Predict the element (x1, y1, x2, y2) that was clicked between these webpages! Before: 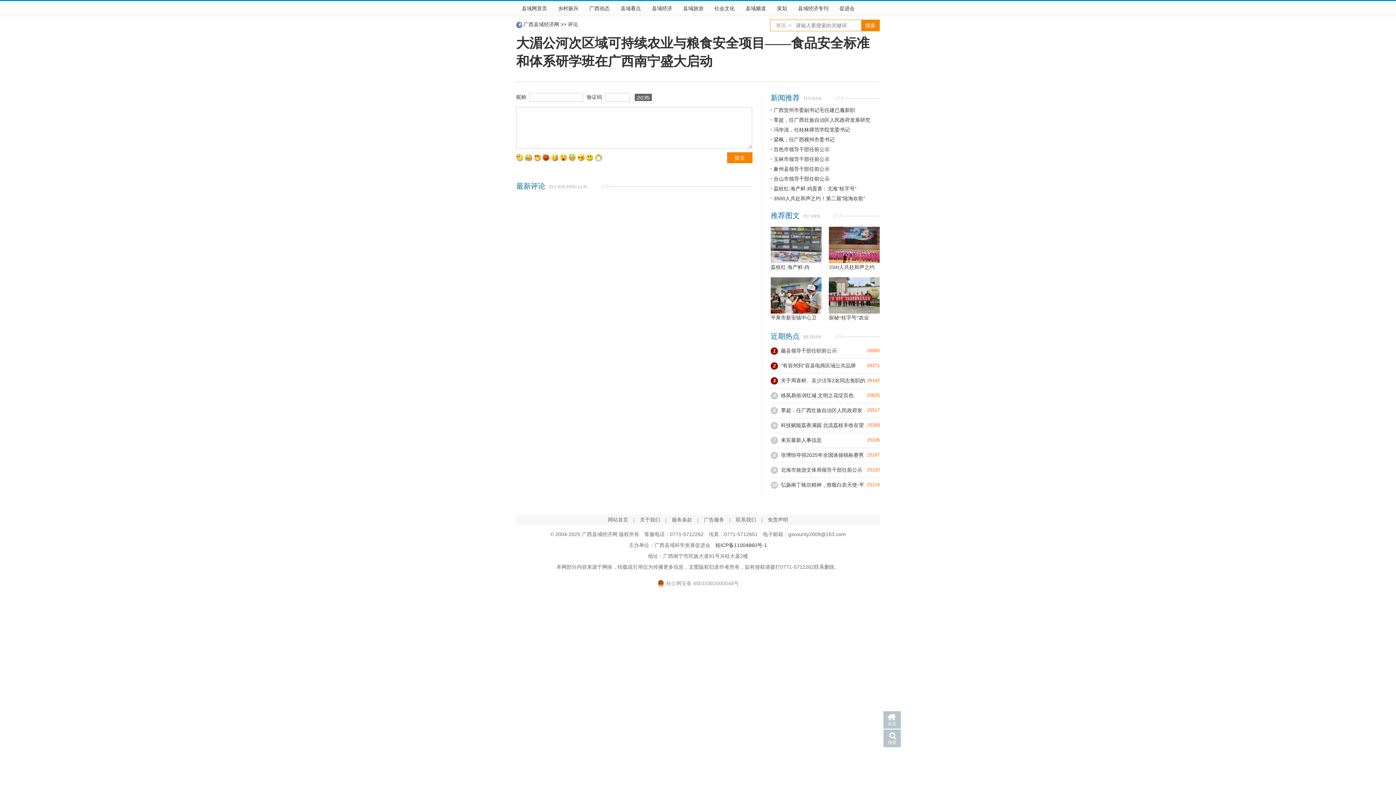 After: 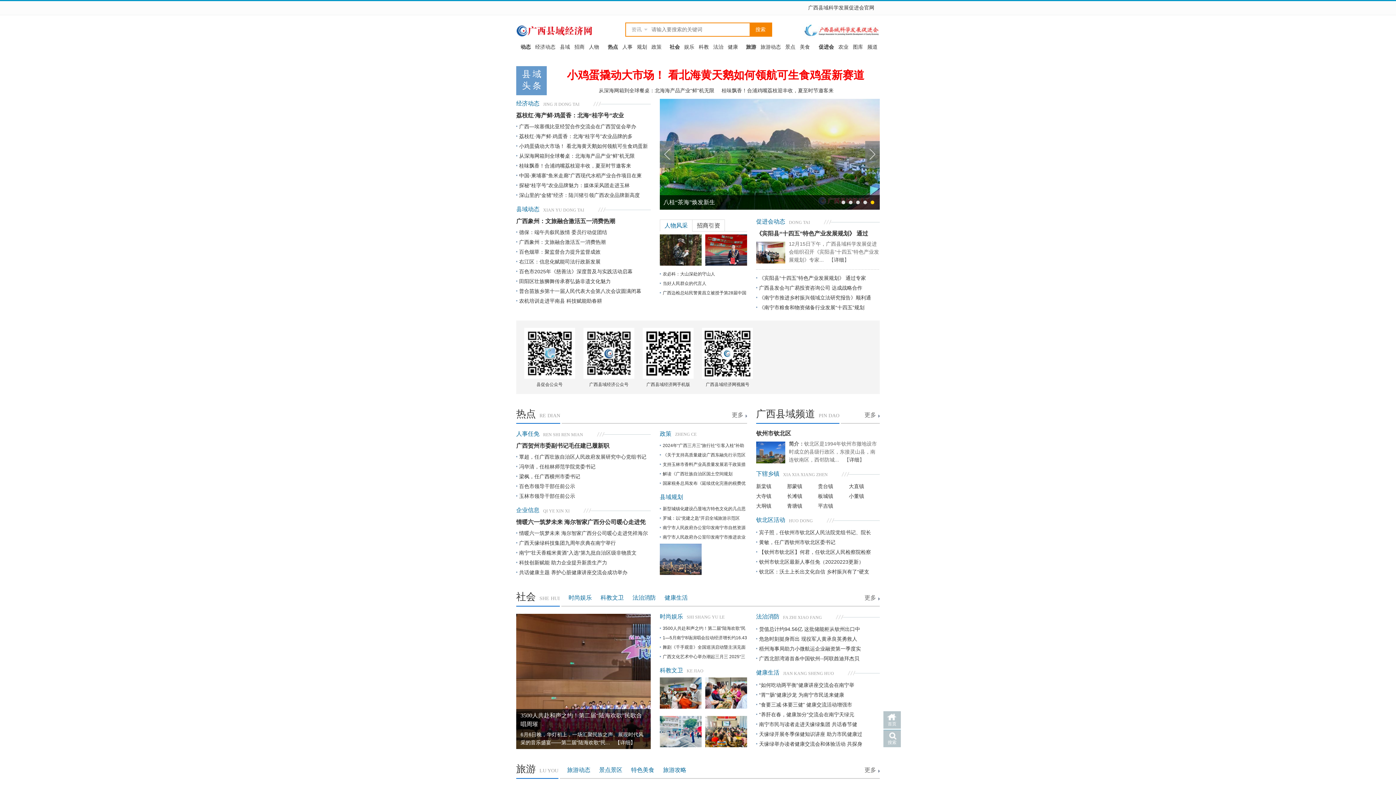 Action: bbox: (516, 1, 552, 15) label: 县域网首页